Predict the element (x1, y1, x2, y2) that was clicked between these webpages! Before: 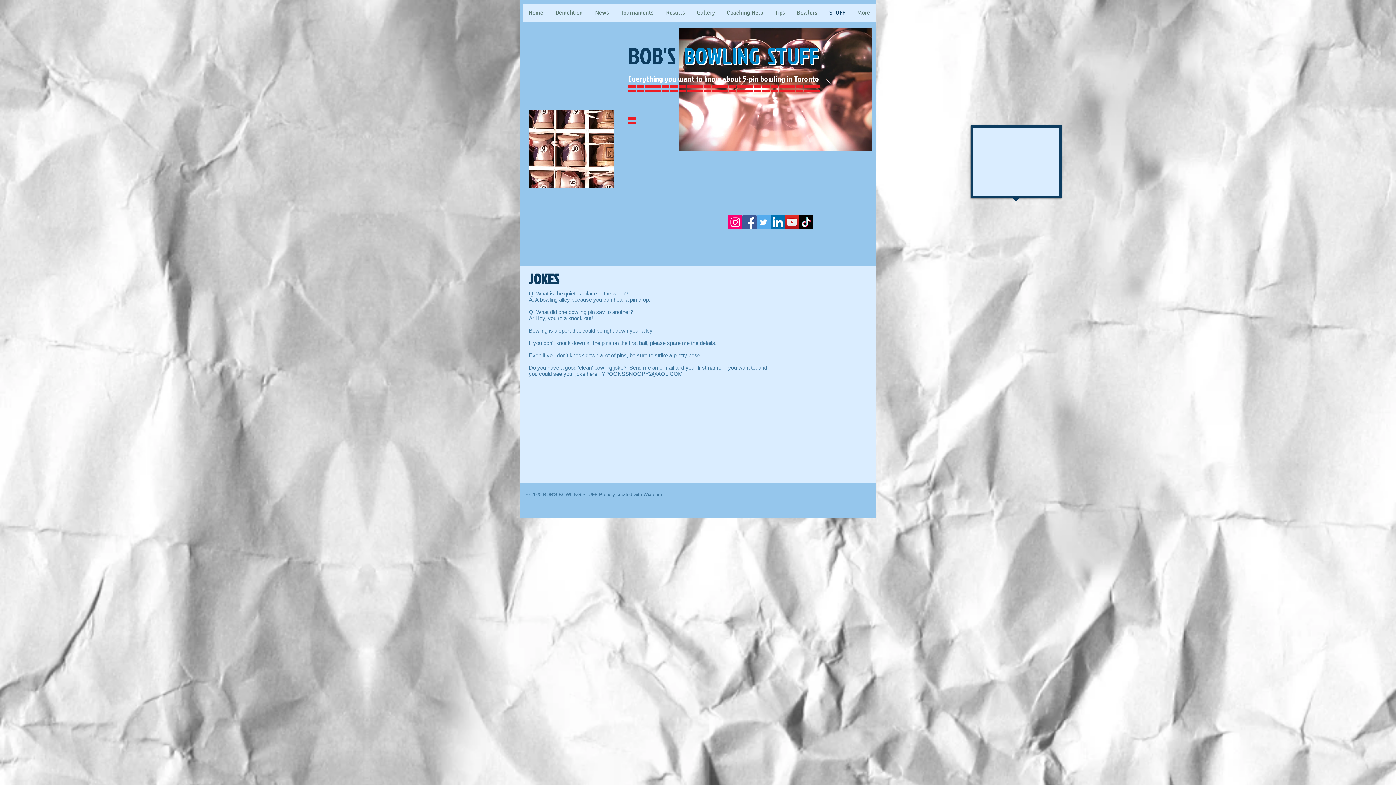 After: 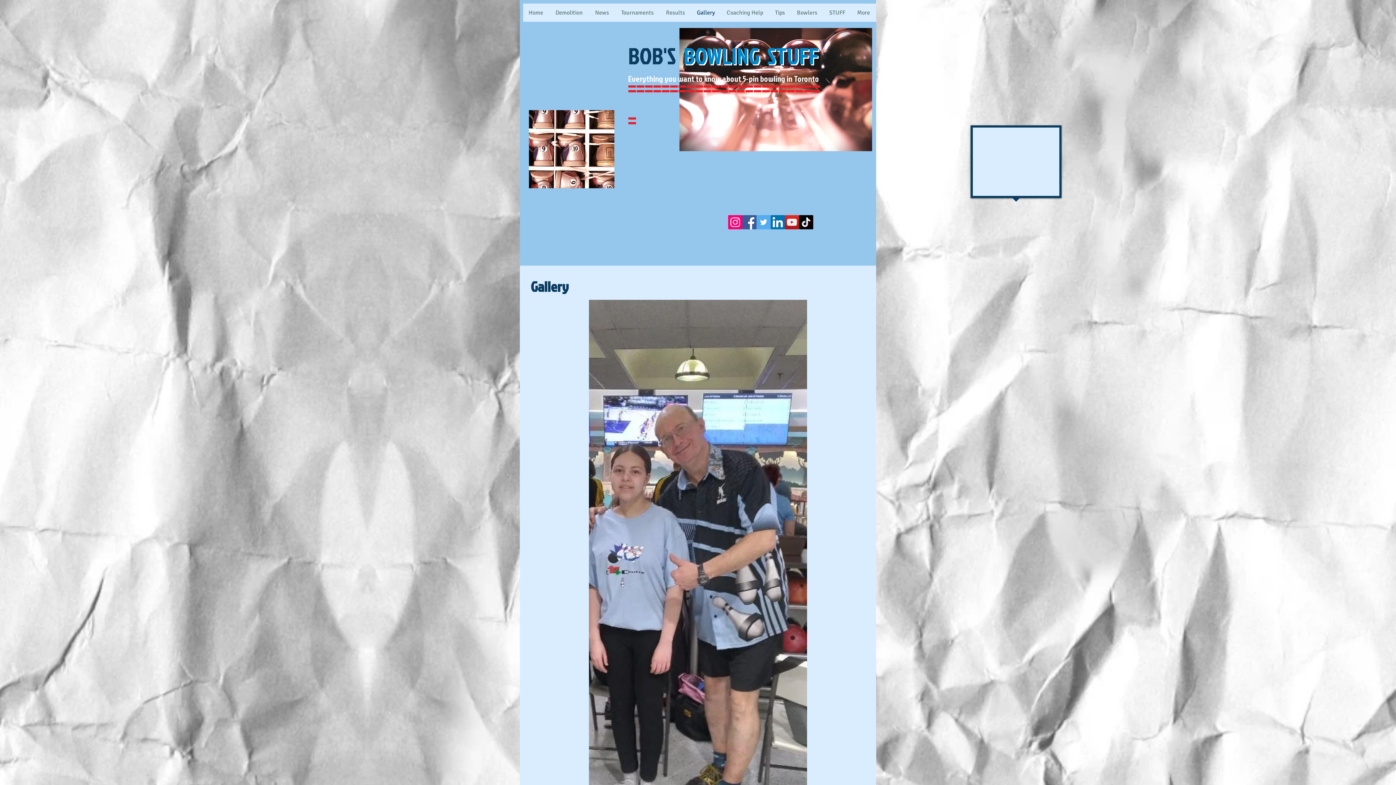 Action: label: Gallery bbox: (691, 3, 721, 21)